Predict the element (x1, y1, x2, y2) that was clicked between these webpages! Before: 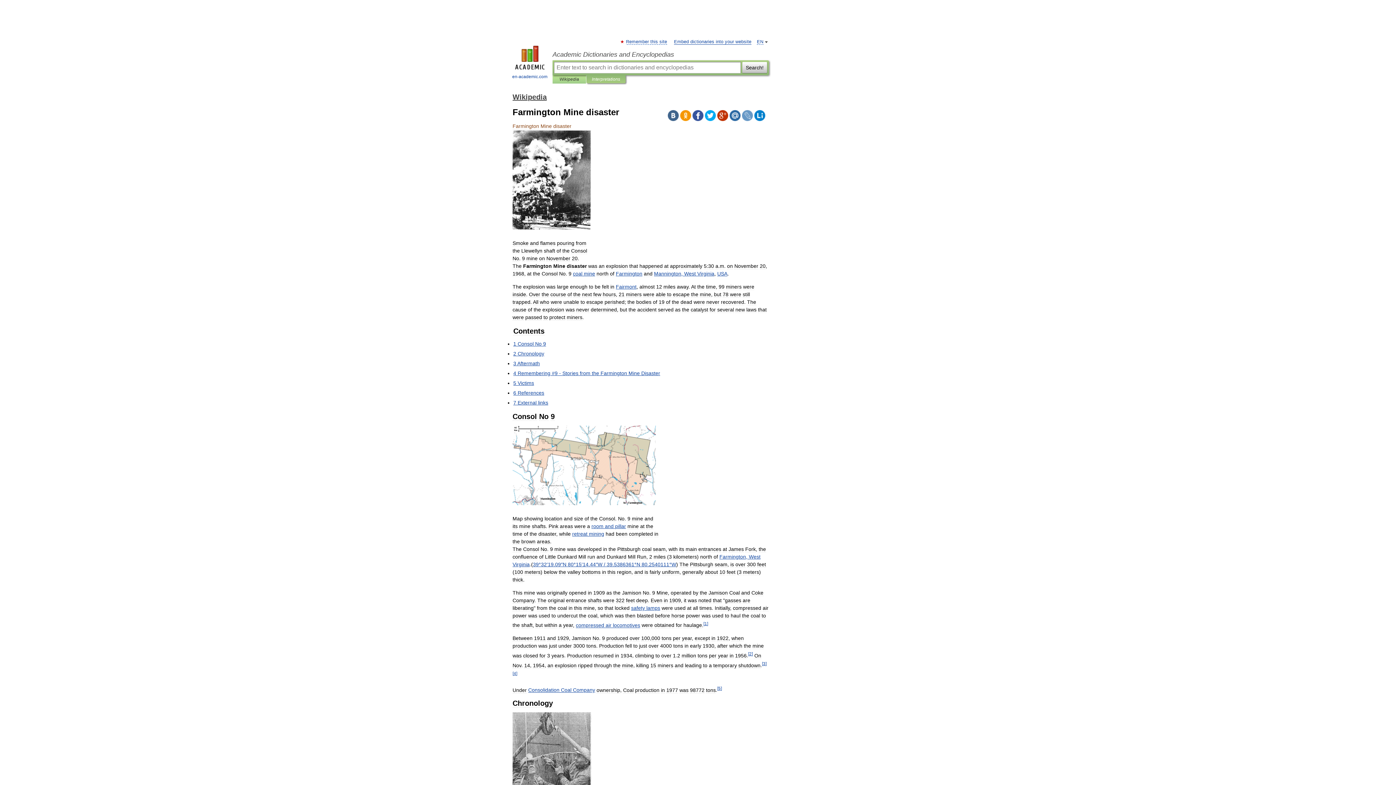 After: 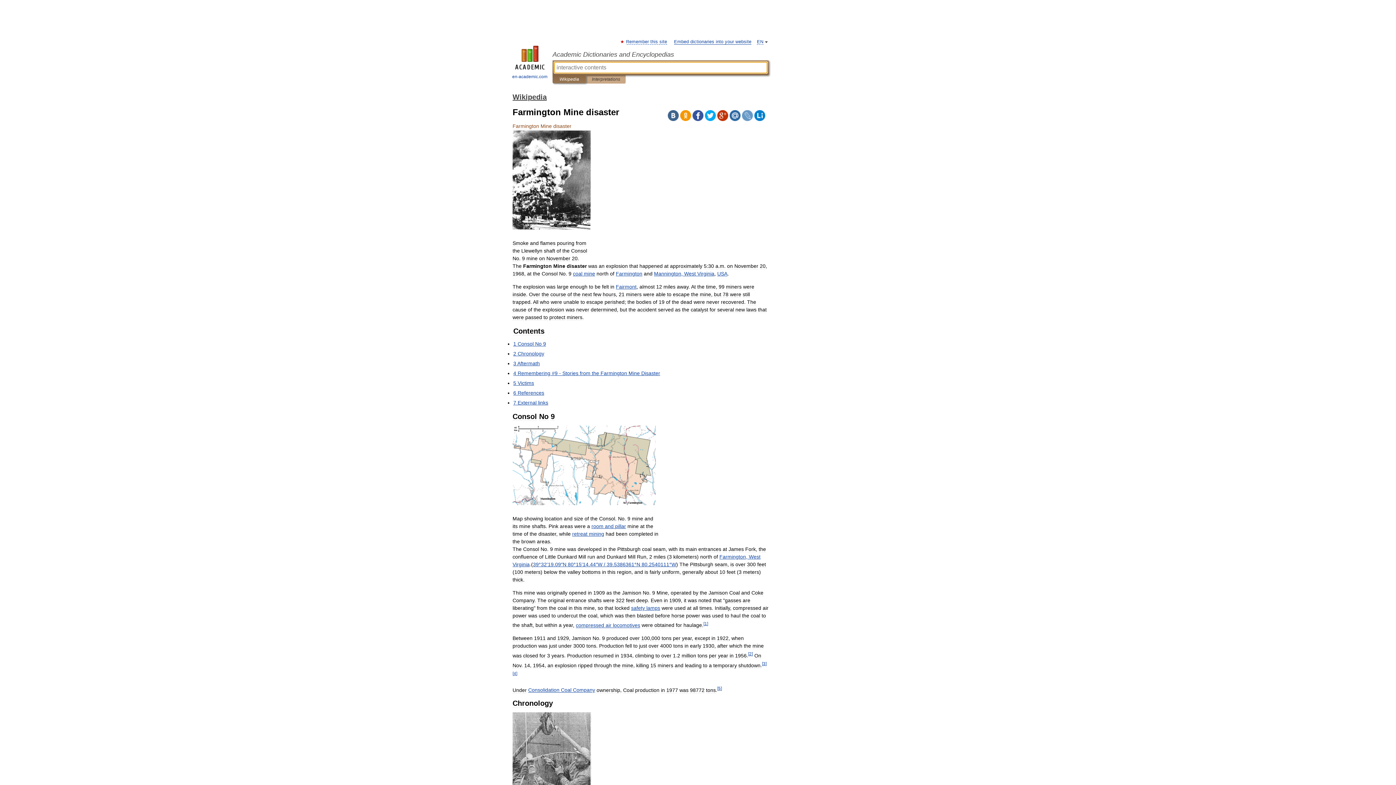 Action: bbox: (558, 75, 580, 83) label: Wikipedia